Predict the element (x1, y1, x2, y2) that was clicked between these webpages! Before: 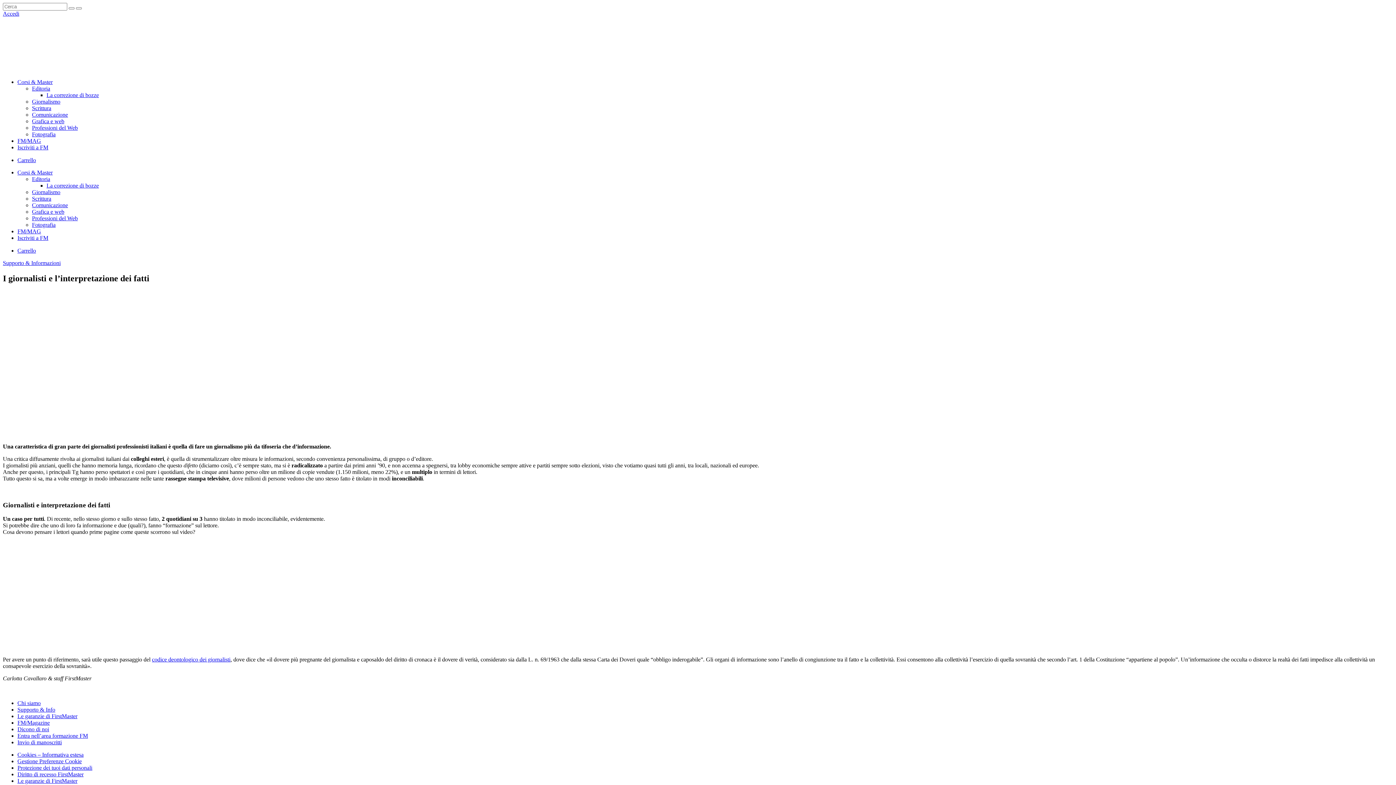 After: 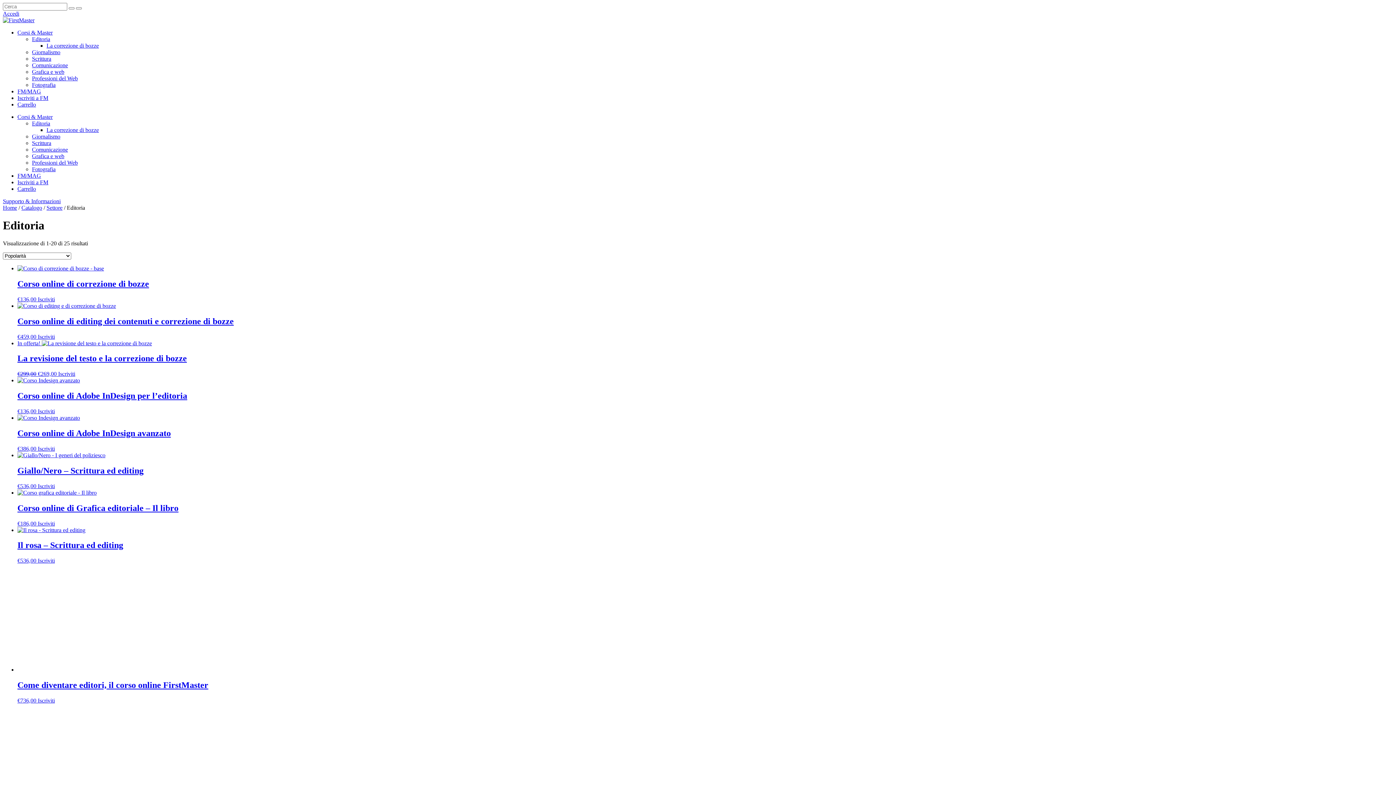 Action: label: Editoria bbox: (32, 176, 50, 182)